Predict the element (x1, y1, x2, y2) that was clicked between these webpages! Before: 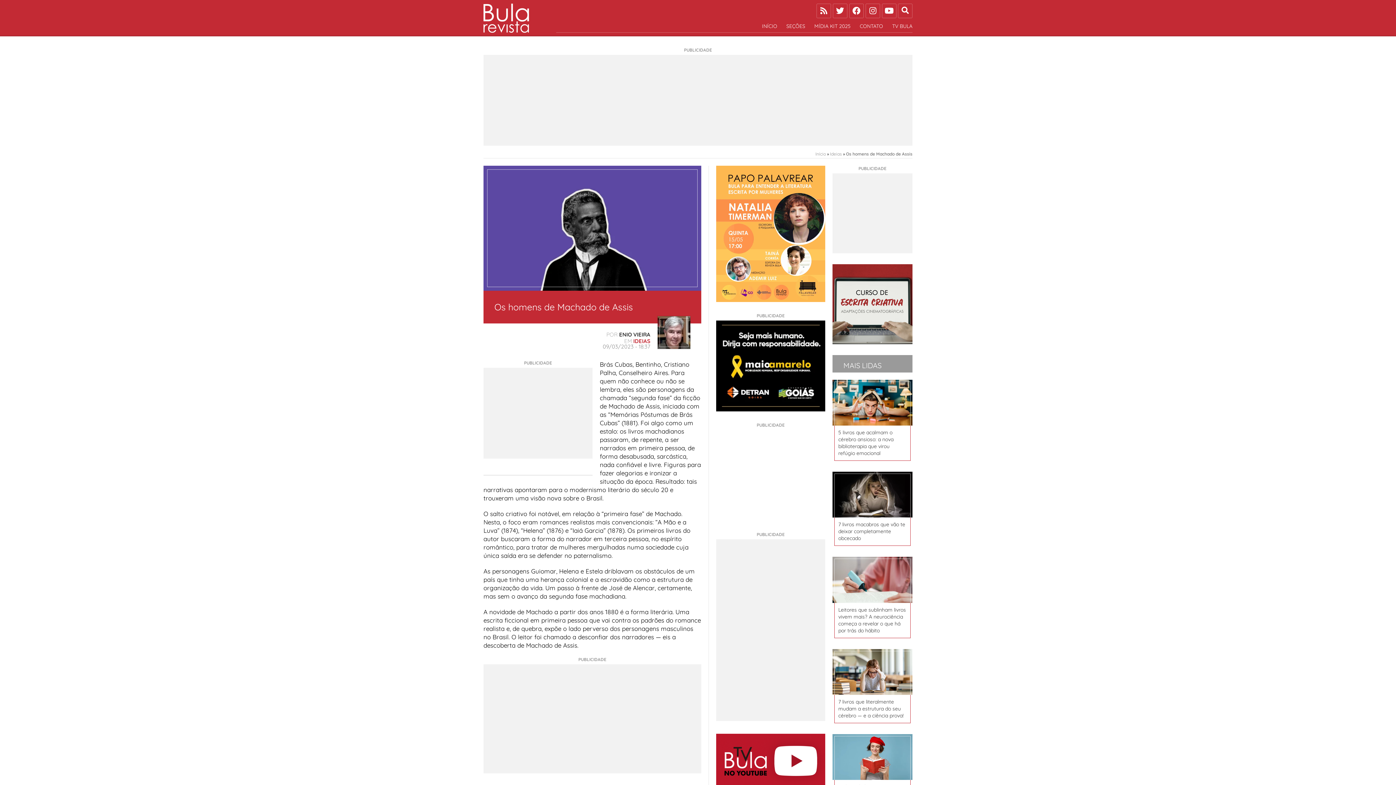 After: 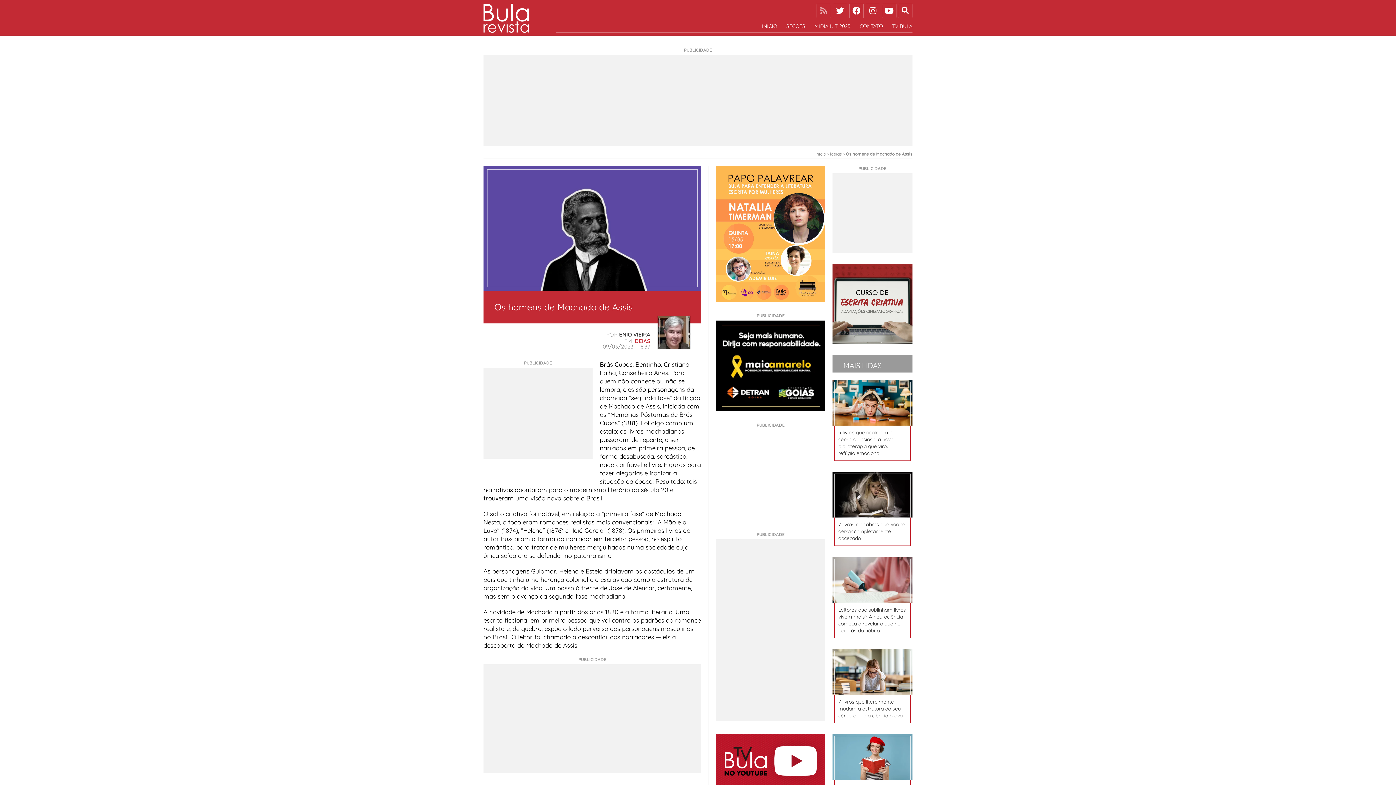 Action: bbox: (816, 3, 831, 18)